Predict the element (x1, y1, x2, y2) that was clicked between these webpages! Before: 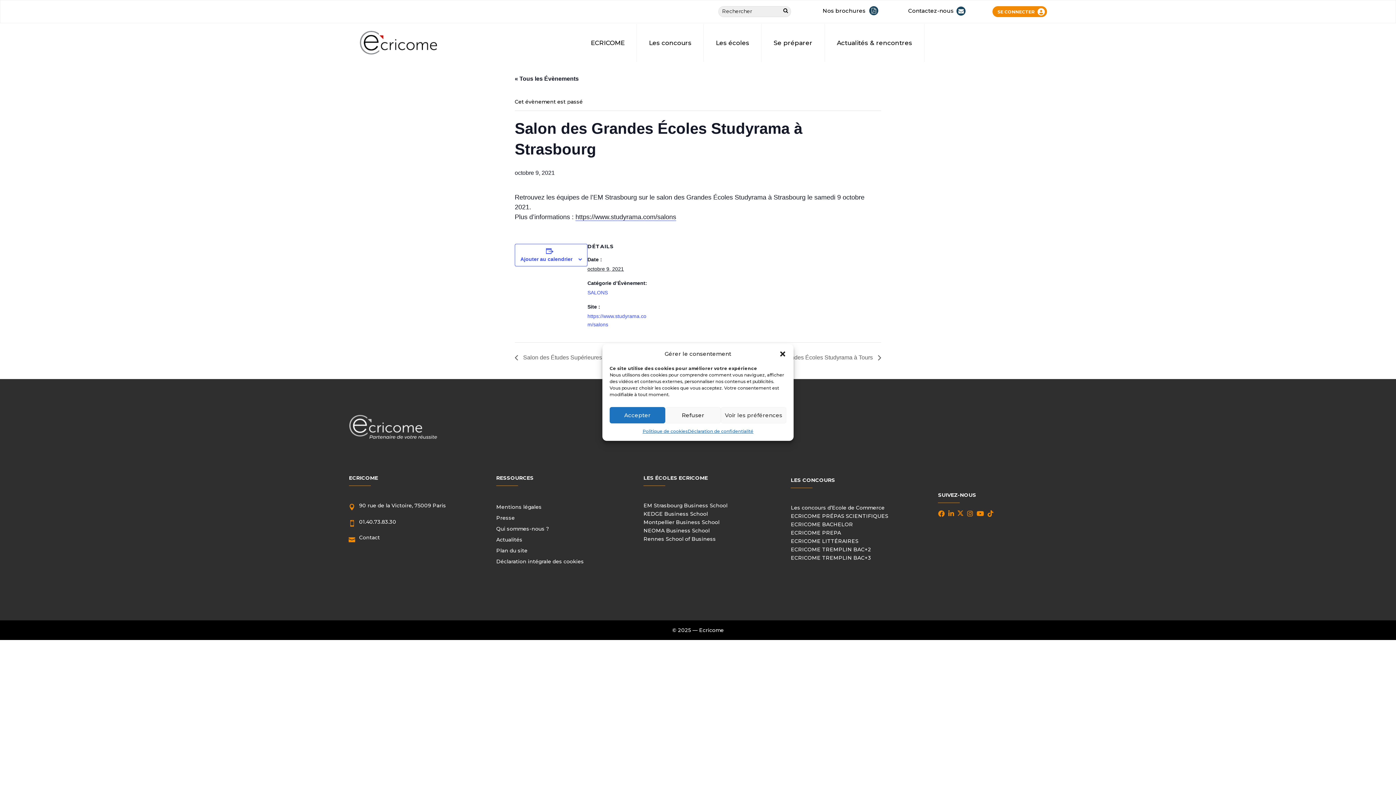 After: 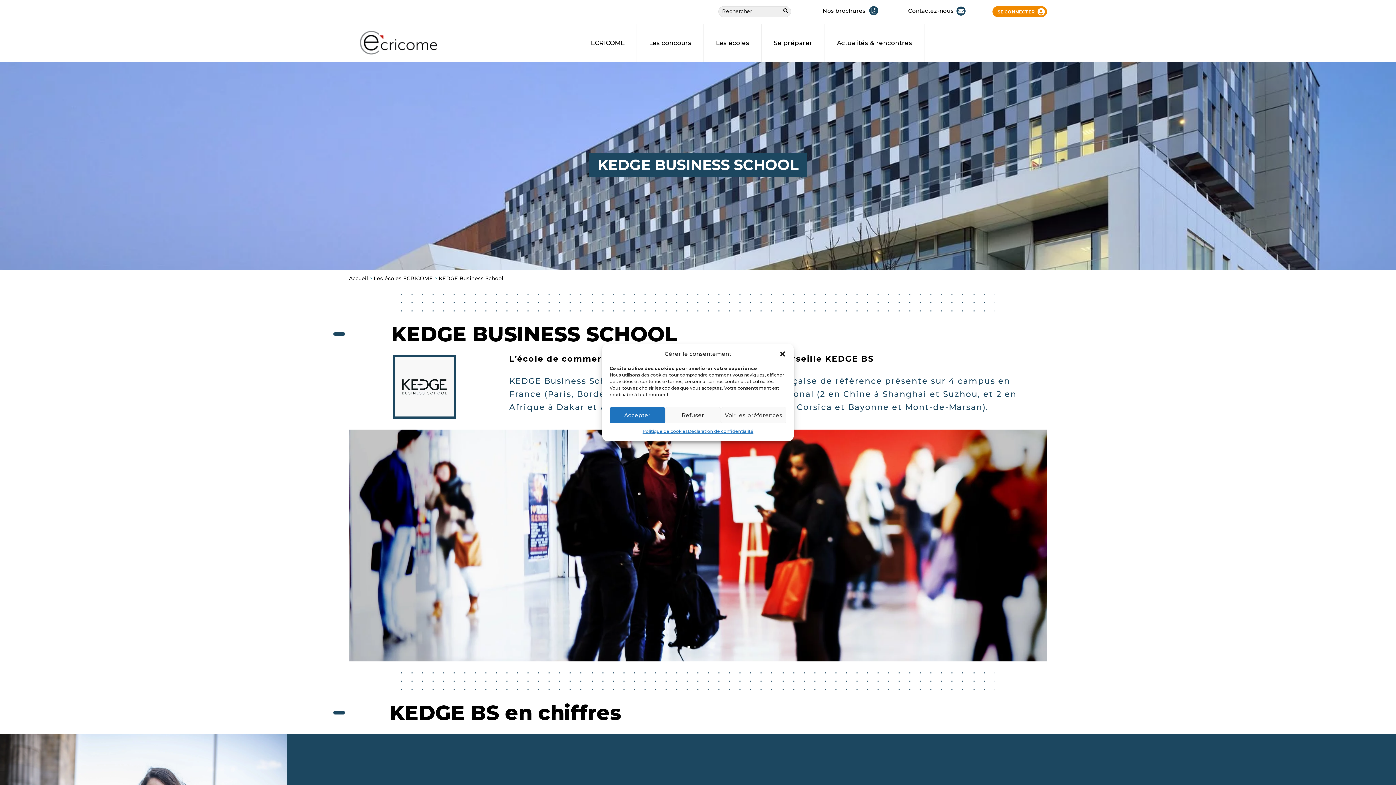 Action: bbox: (643, 510, 708, 517) label: KEDGE Business School